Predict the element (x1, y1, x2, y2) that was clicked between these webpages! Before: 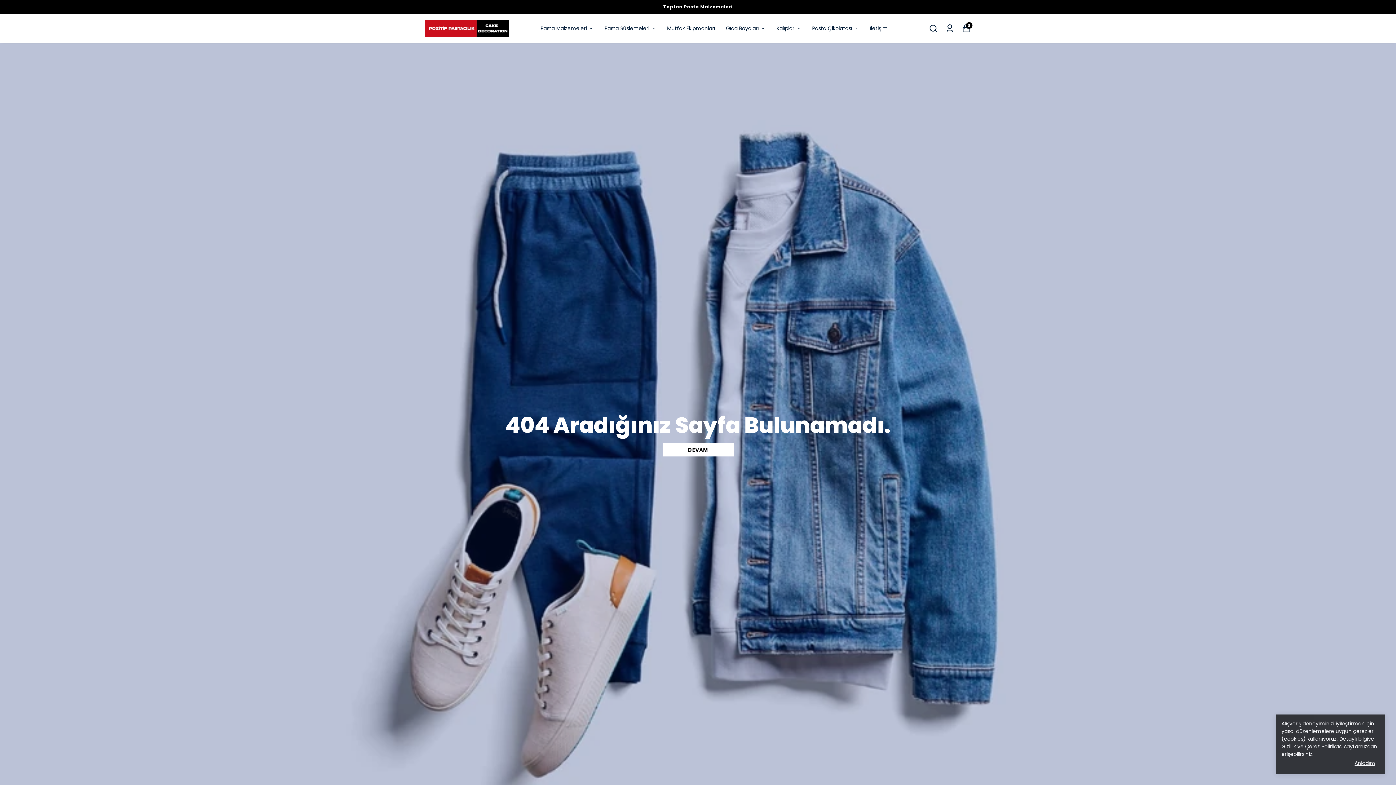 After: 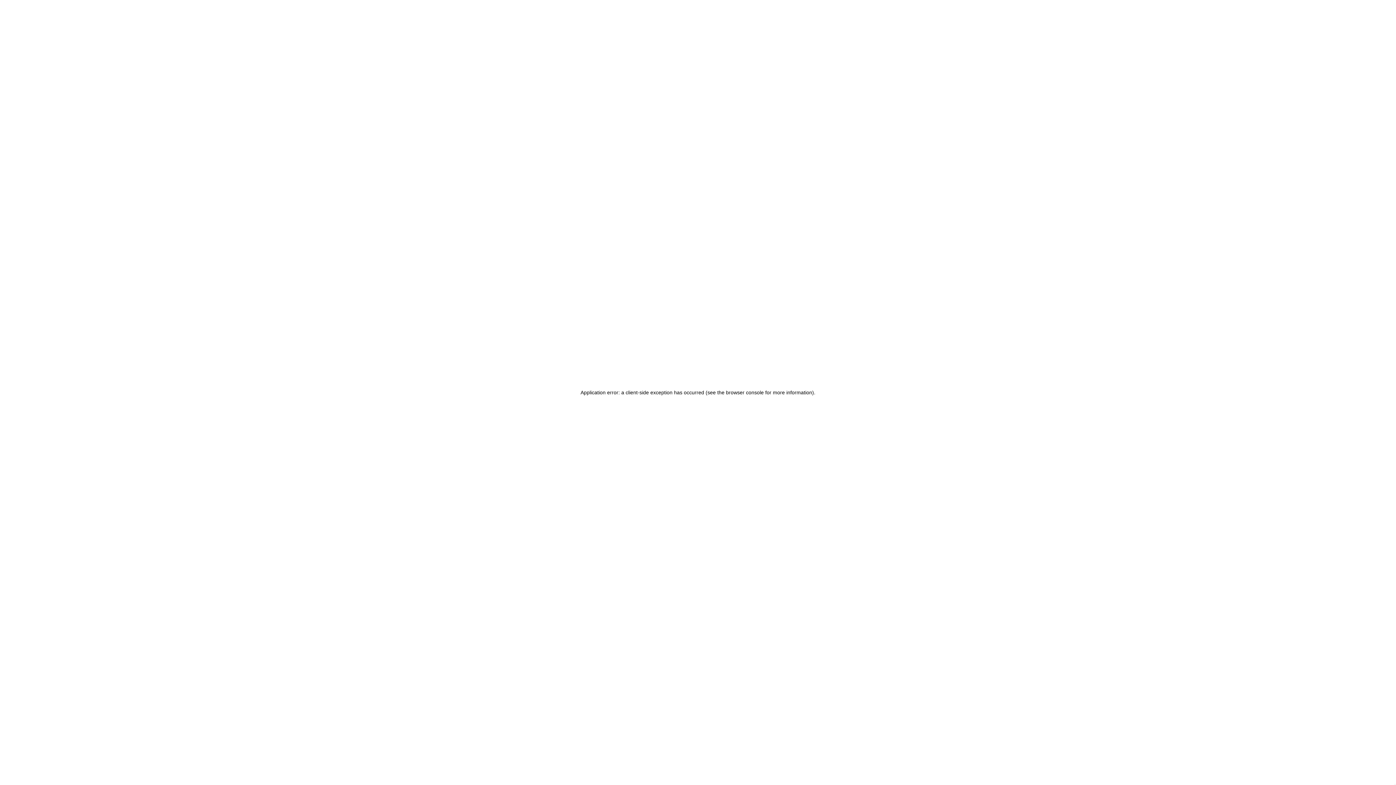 Action: bbox: (776, 23, 801, 32) label: Kalıplar